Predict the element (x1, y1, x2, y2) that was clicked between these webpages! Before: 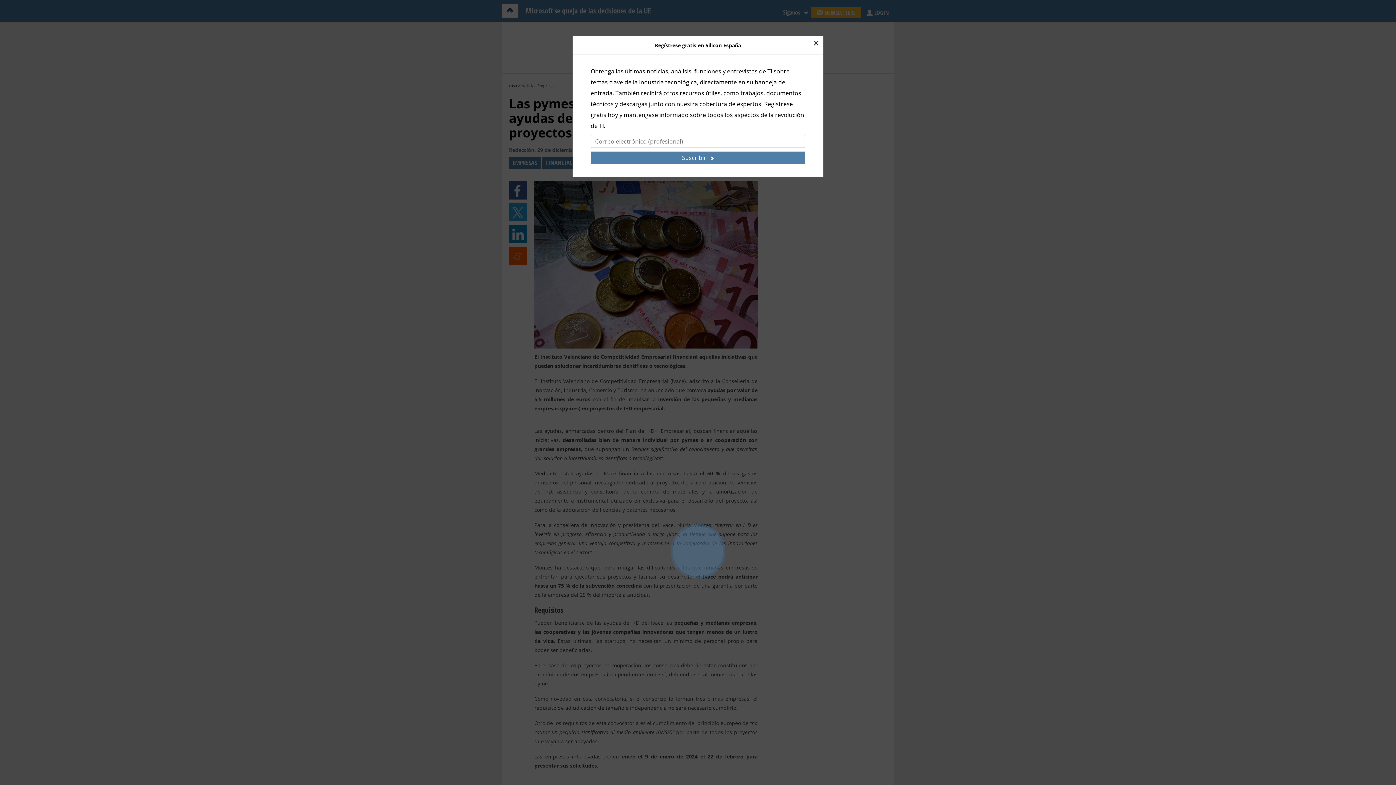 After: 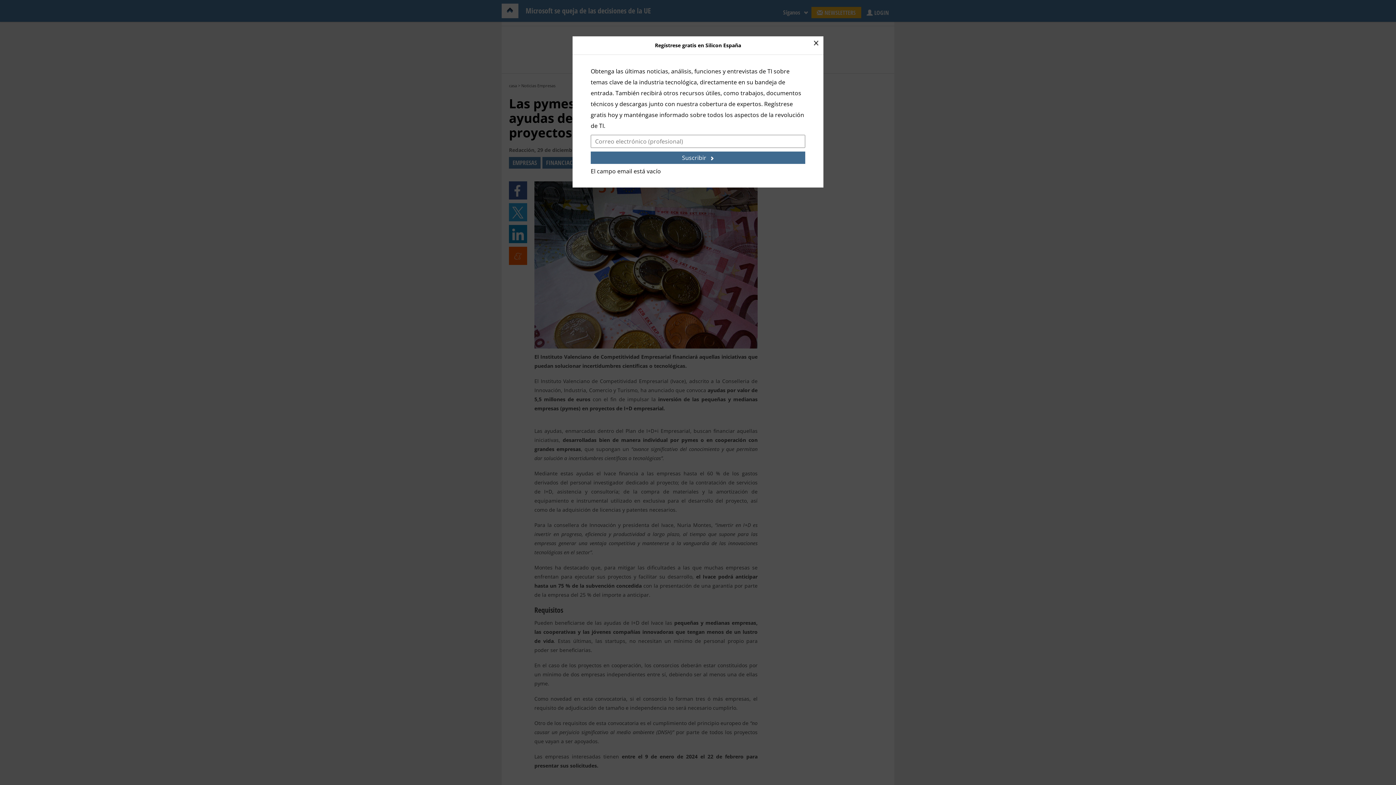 Action: bbox: (590, 151, 805, 164) label: Suscribir